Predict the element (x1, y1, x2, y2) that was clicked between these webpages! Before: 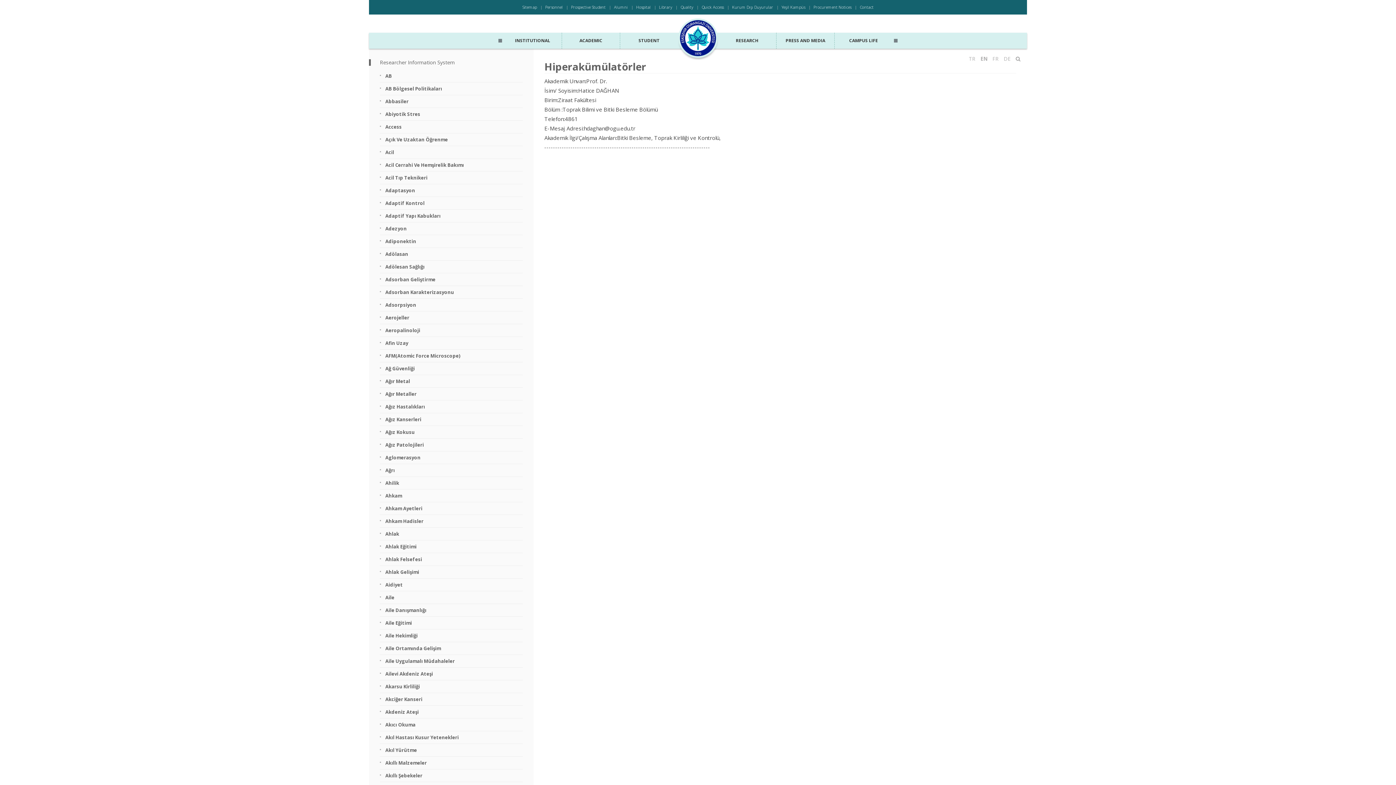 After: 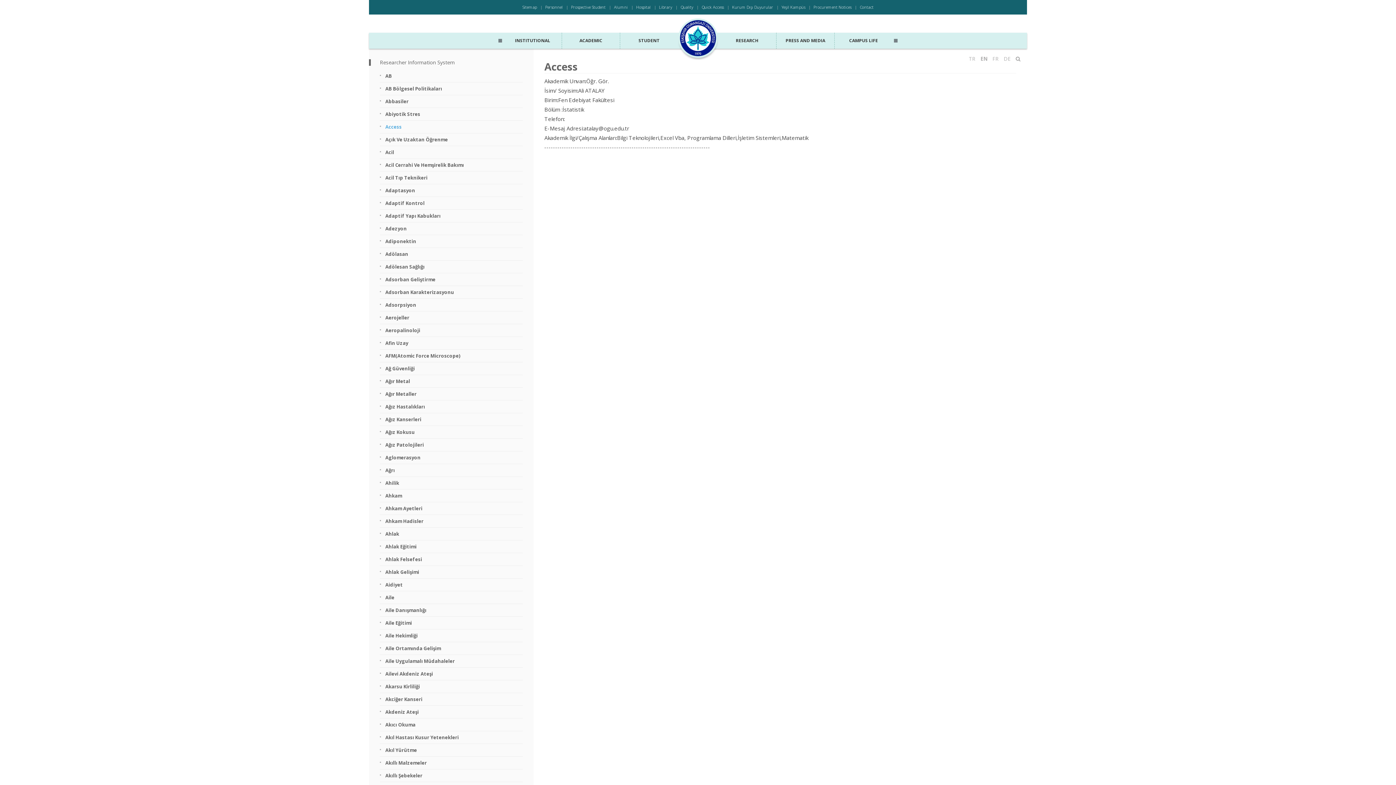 Action: bbox: (385, 123, 522, 130) label: Access